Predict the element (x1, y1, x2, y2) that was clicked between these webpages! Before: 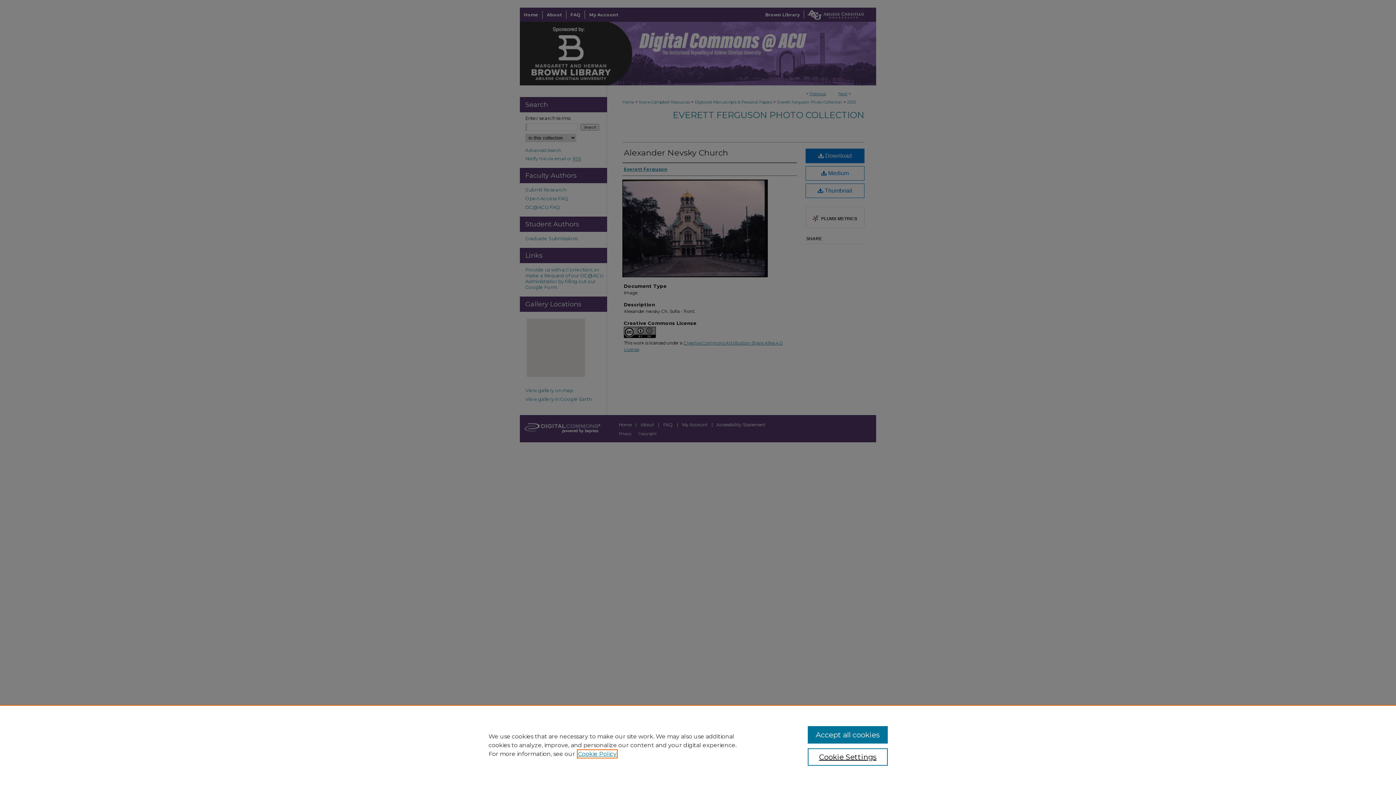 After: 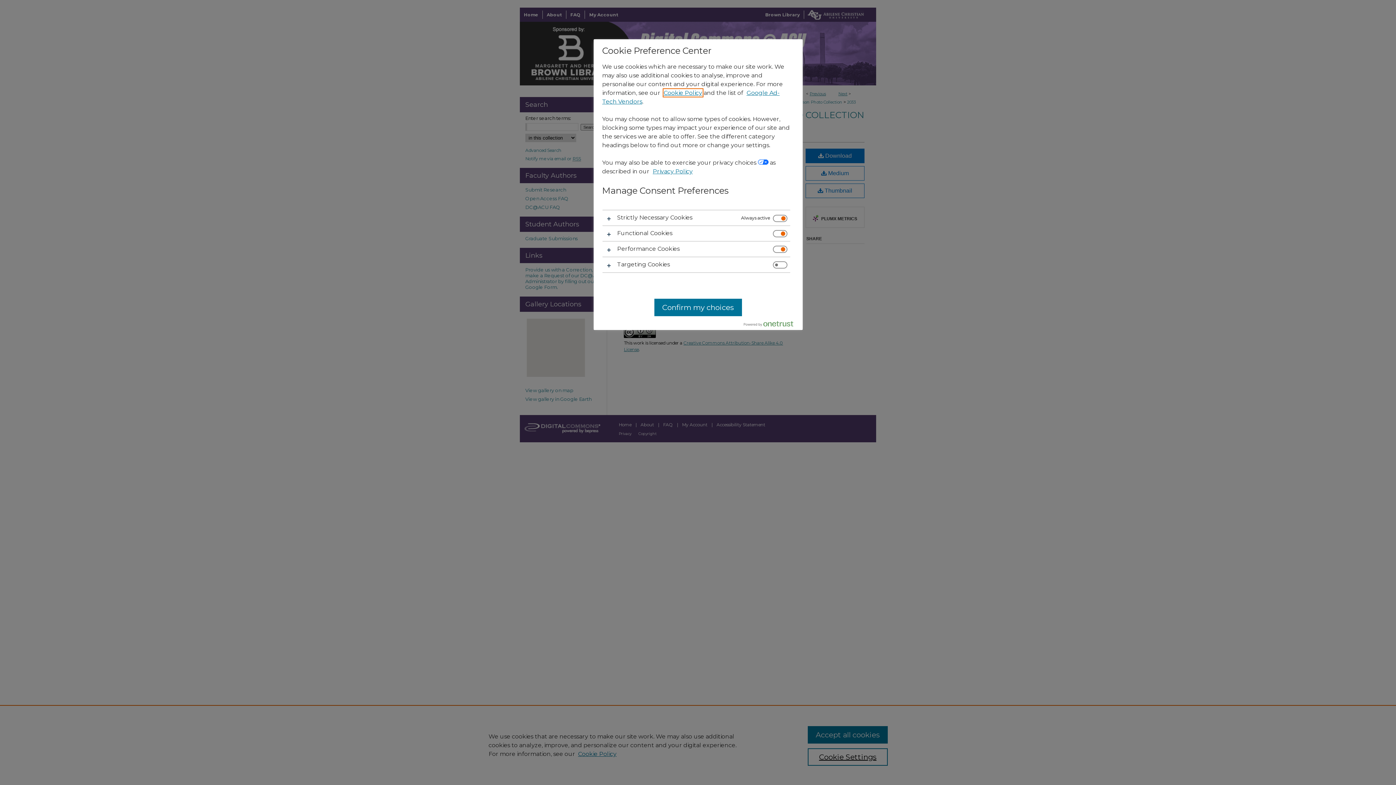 Action: label: Cookie Settings bbox: (807, 748, 887, 766)